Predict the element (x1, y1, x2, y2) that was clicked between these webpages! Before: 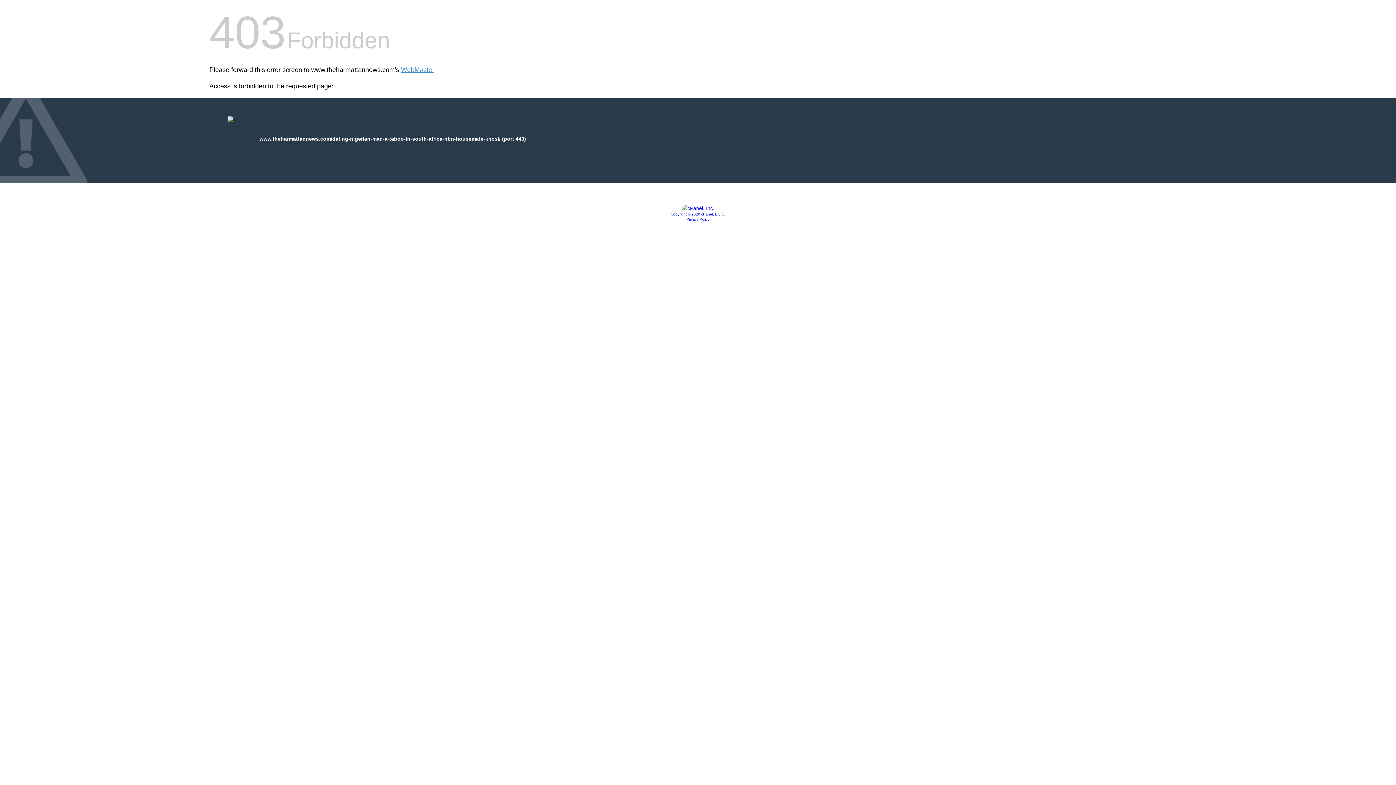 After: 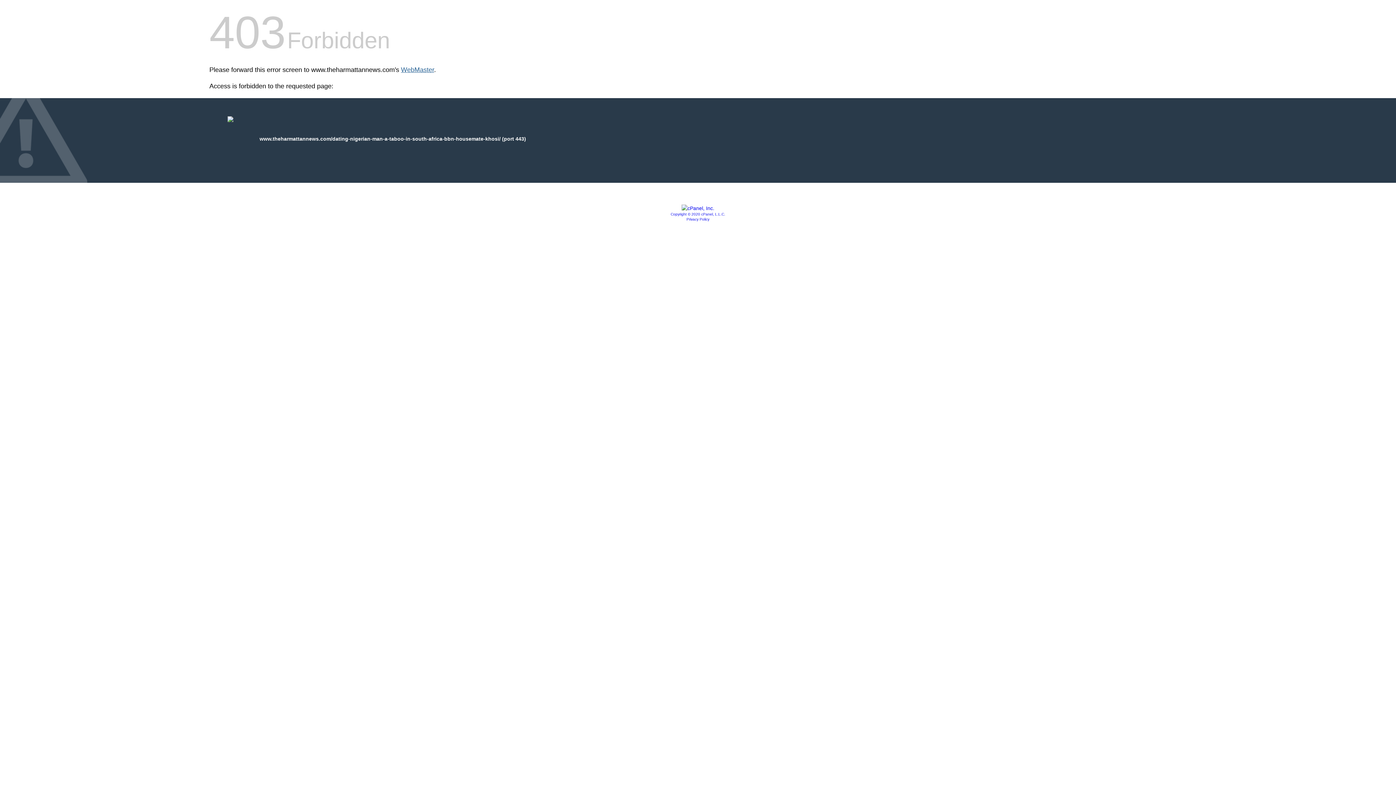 Action: label: WebMaster bbox: (401, 66, 434, 73)